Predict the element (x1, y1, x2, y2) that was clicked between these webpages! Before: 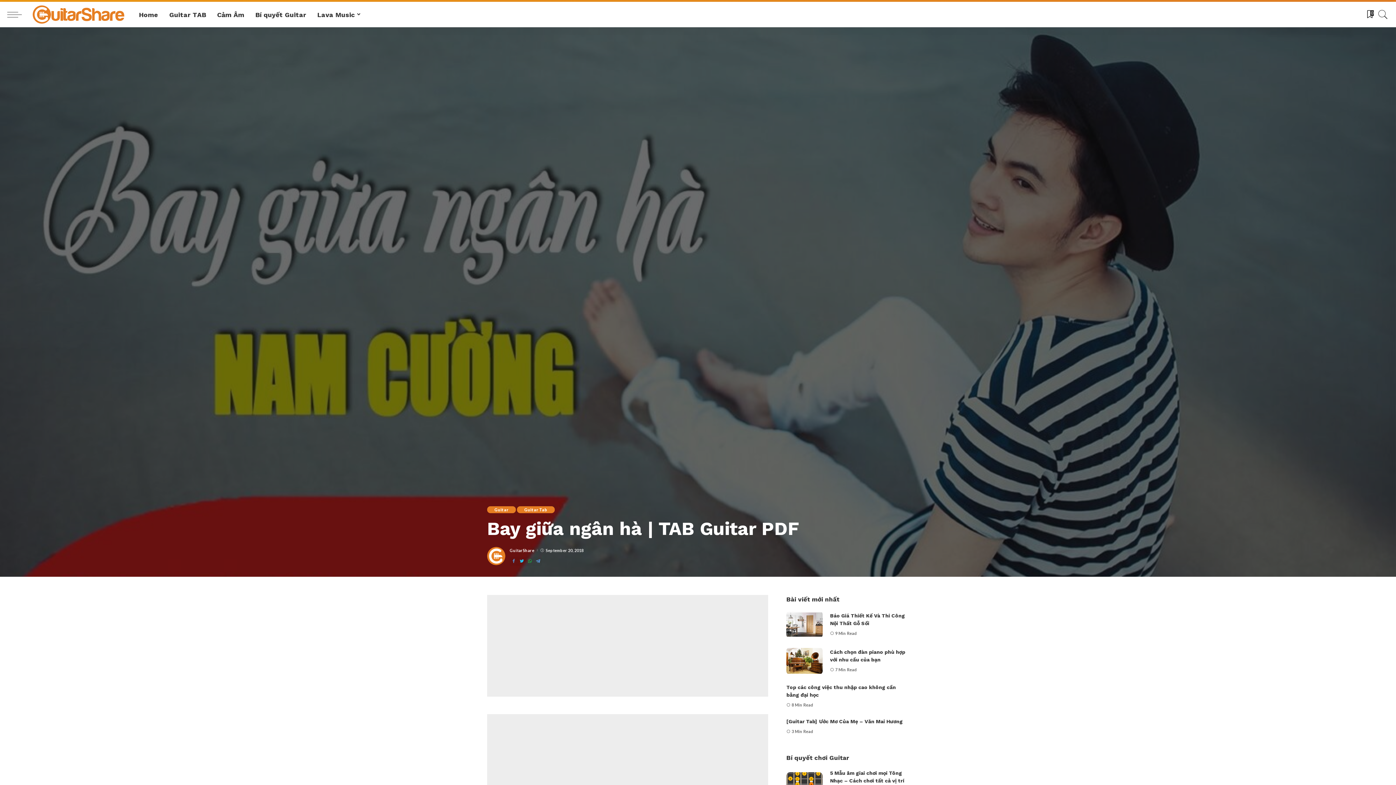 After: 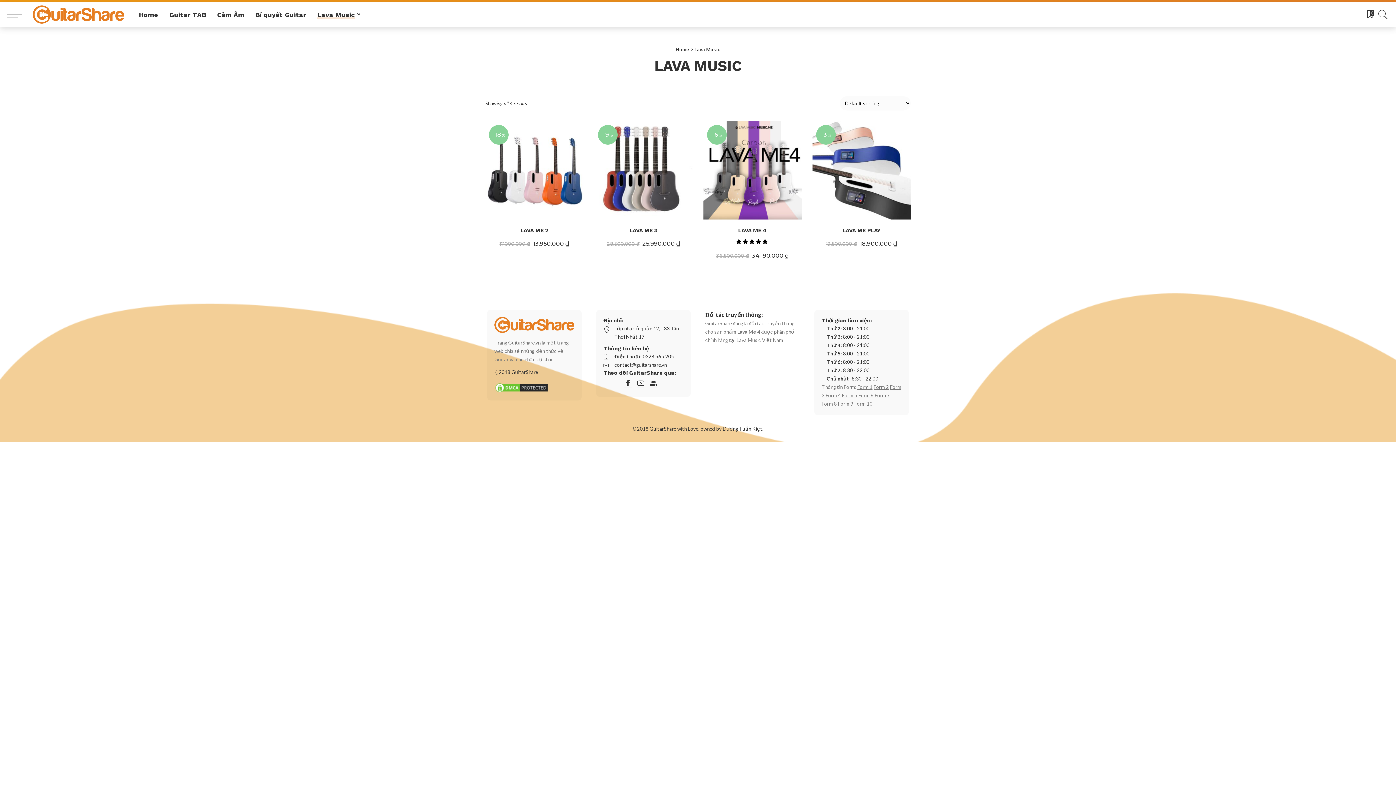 Action: bbox: (220, 1, 275, 27) label: Lava Music